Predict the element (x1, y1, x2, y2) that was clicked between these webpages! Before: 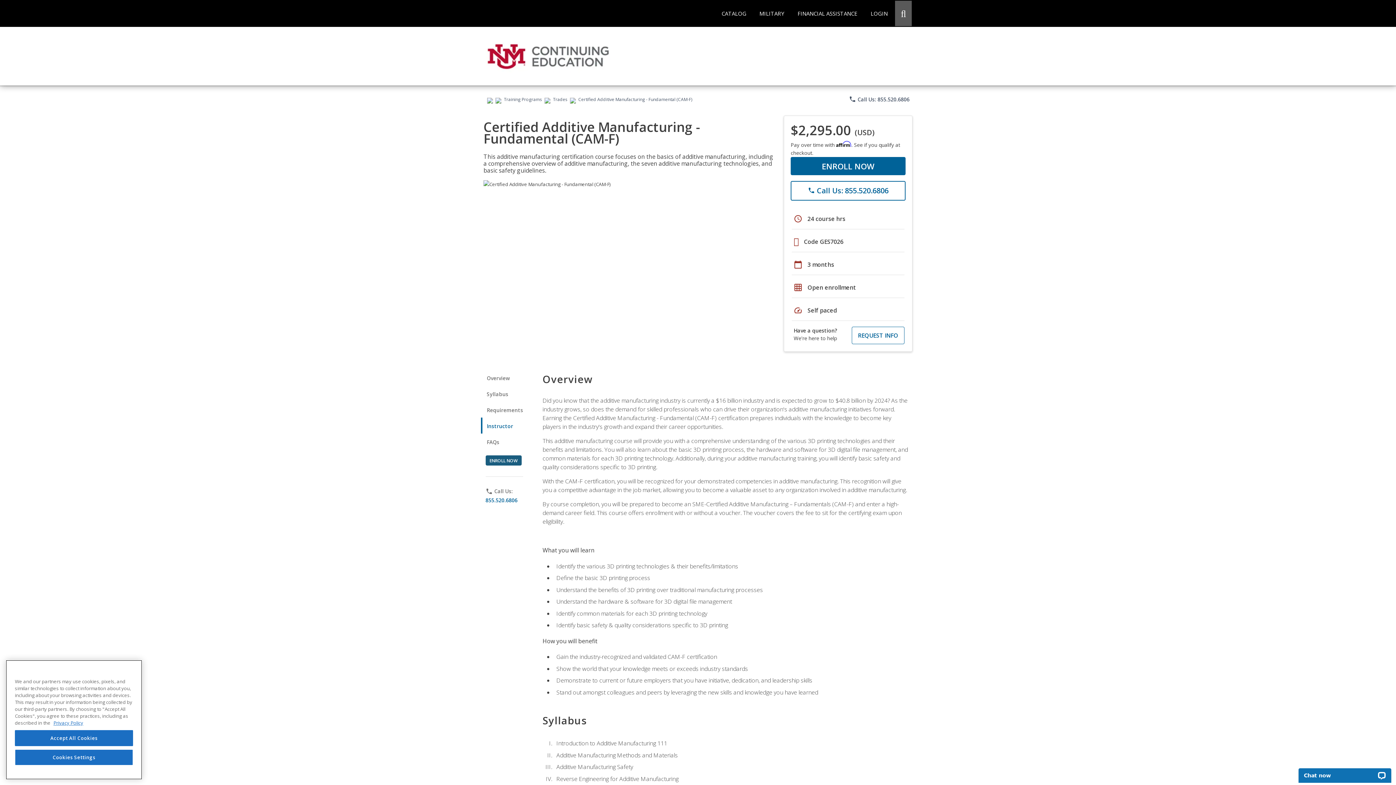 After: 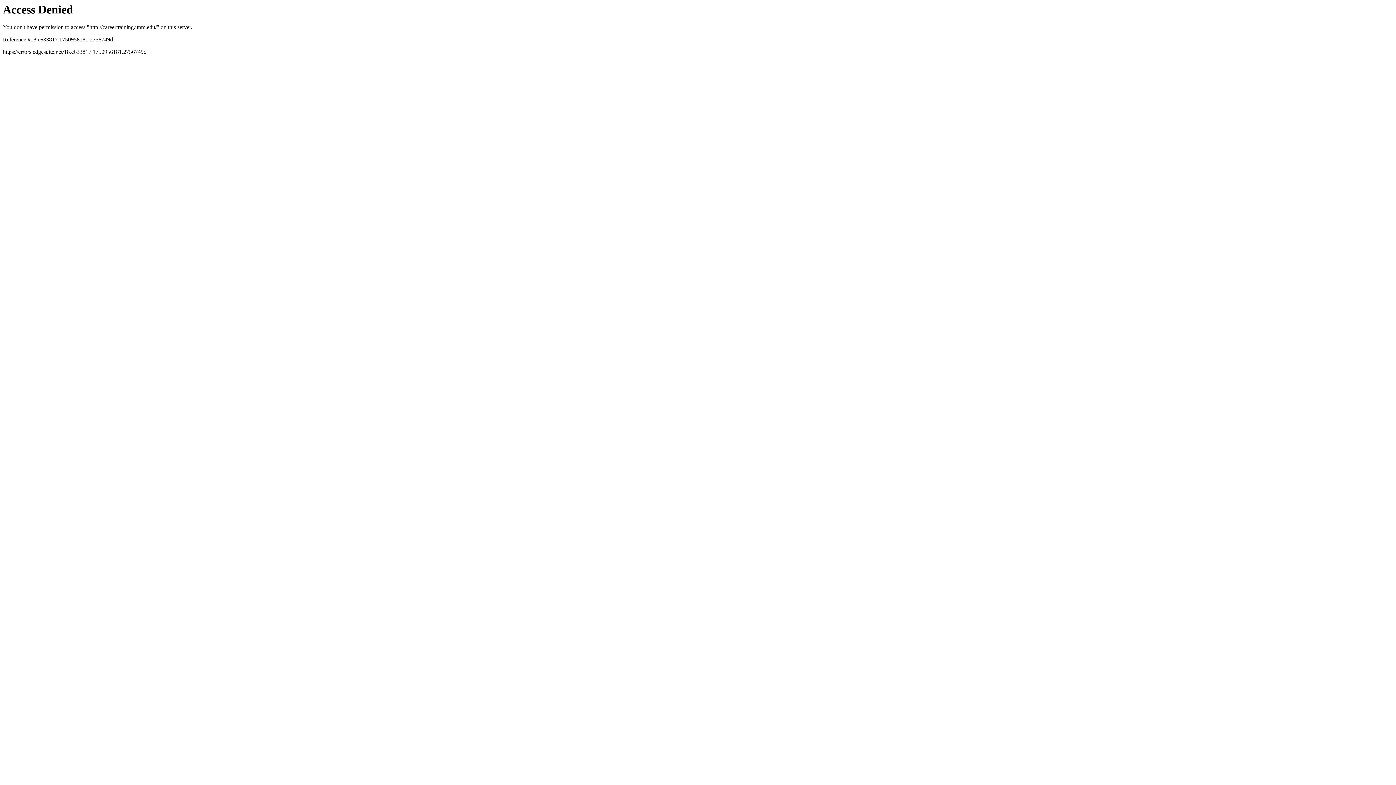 Action: bbox: (481, 74, 914, 81)